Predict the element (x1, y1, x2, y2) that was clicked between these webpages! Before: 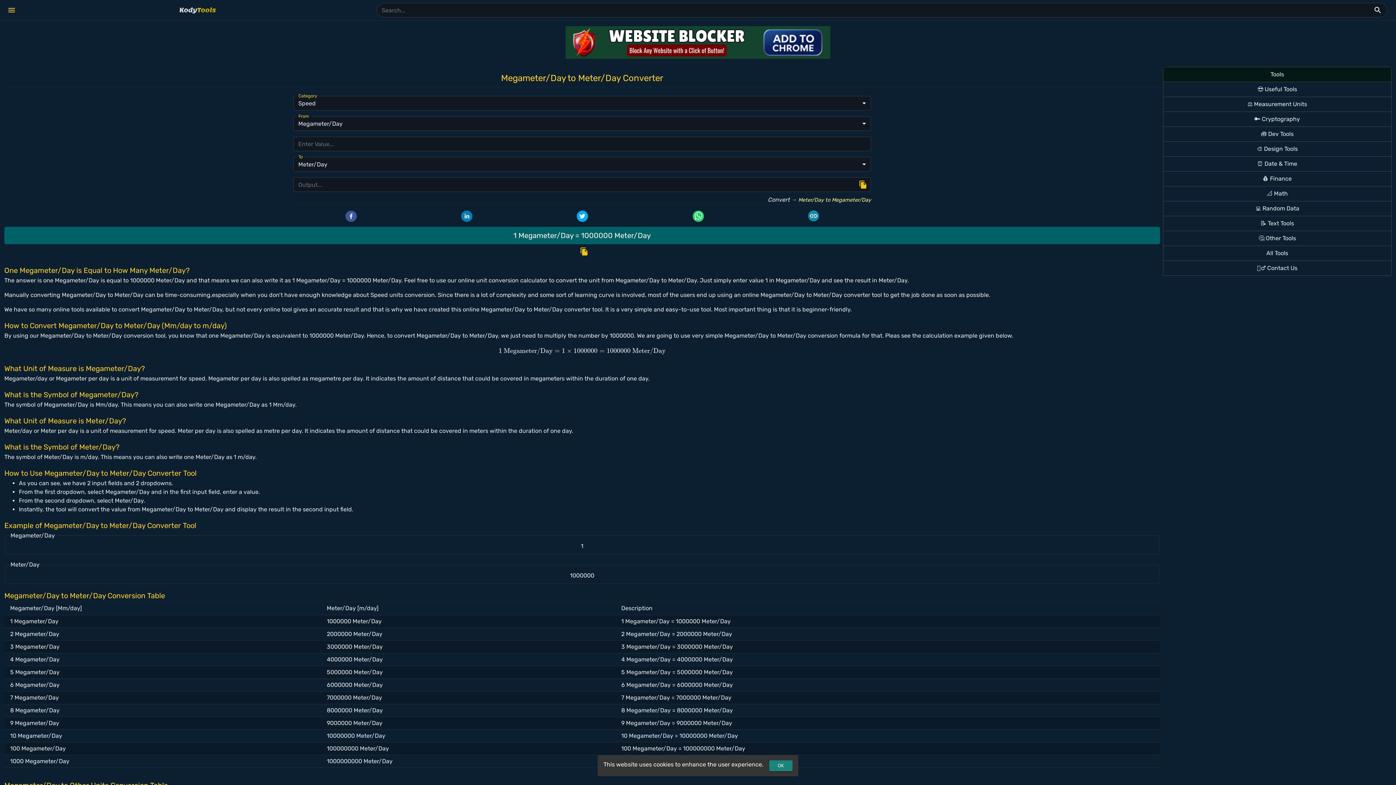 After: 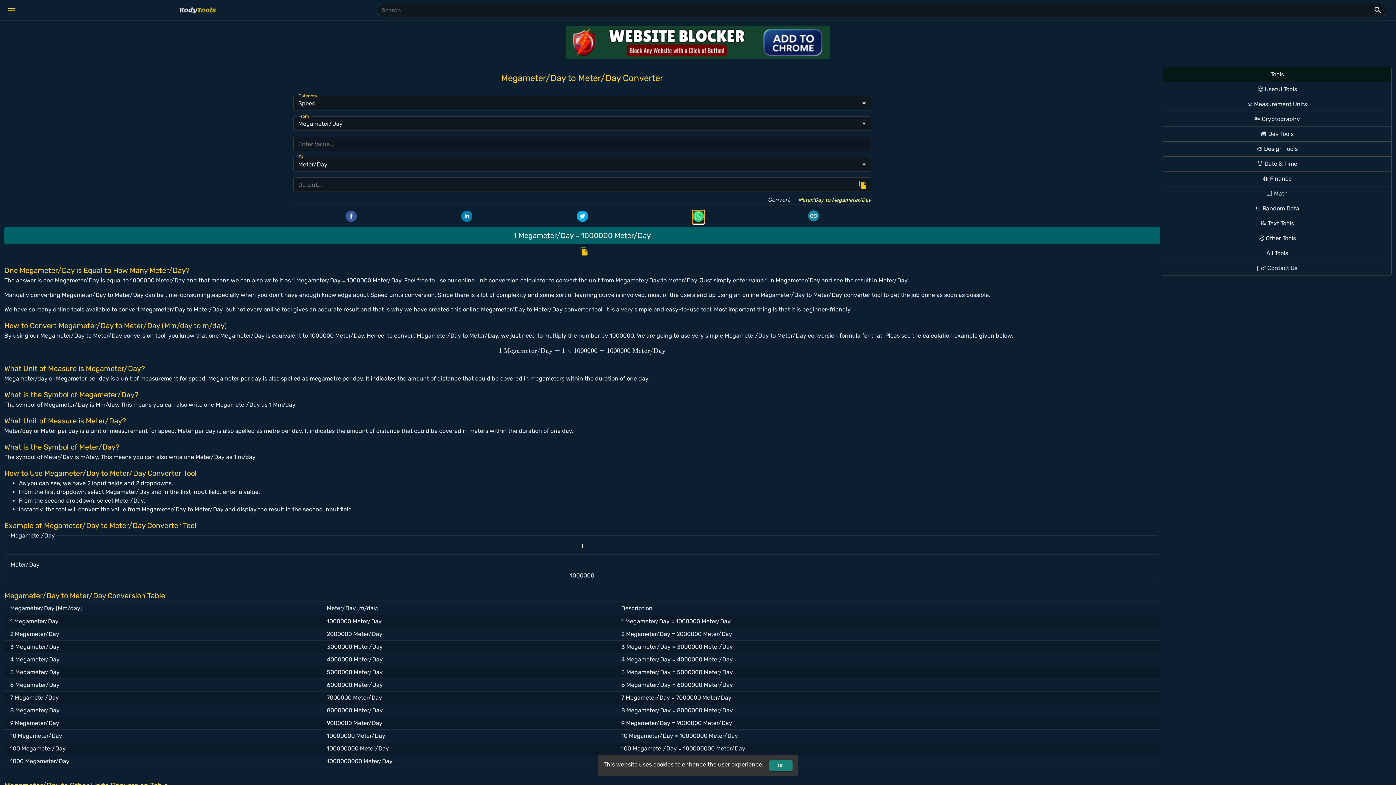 Action: label: whatsapp bbox: (692, 176, 704, 189)